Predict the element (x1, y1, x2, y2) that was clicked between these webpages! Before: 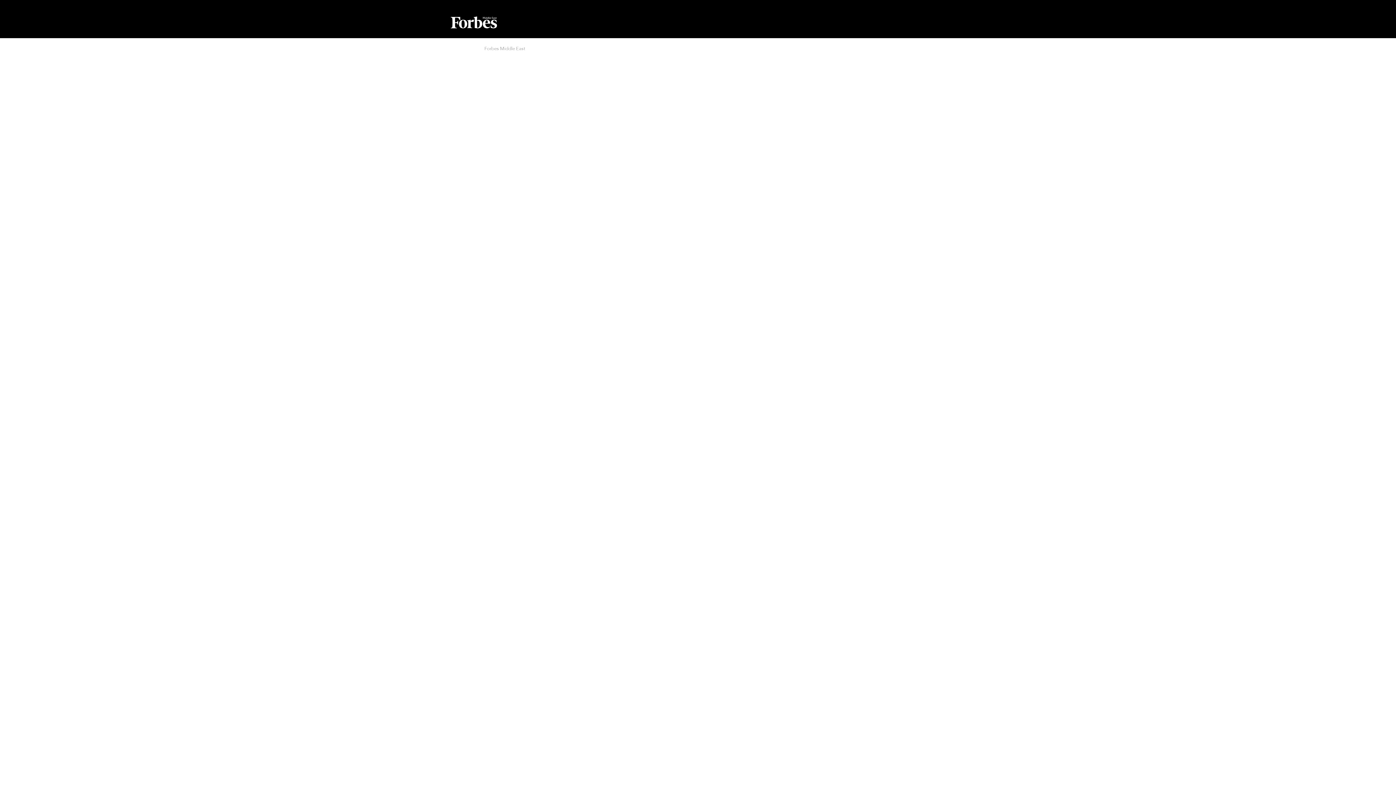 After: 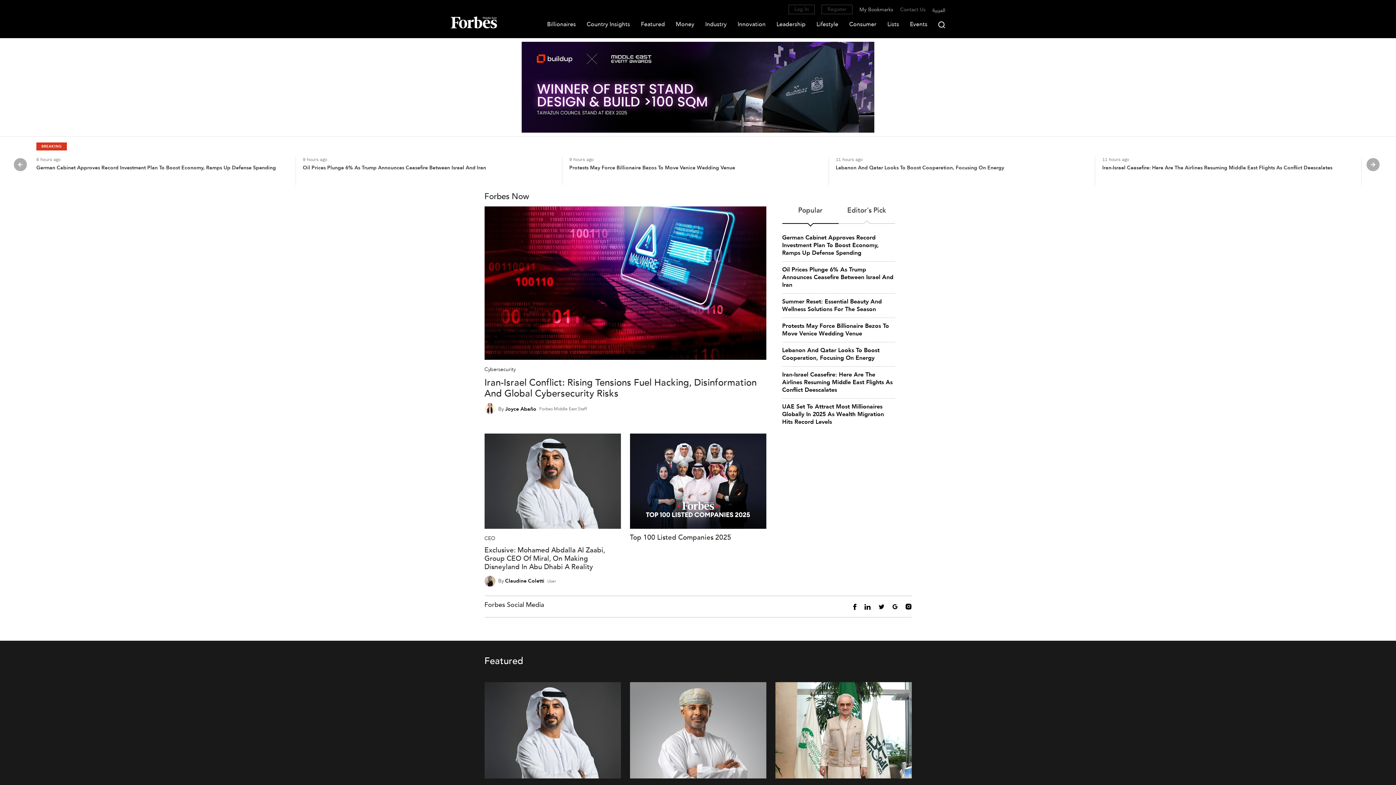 Action: bbox: (484, 45, 525, 52) label: Forbes Middle East